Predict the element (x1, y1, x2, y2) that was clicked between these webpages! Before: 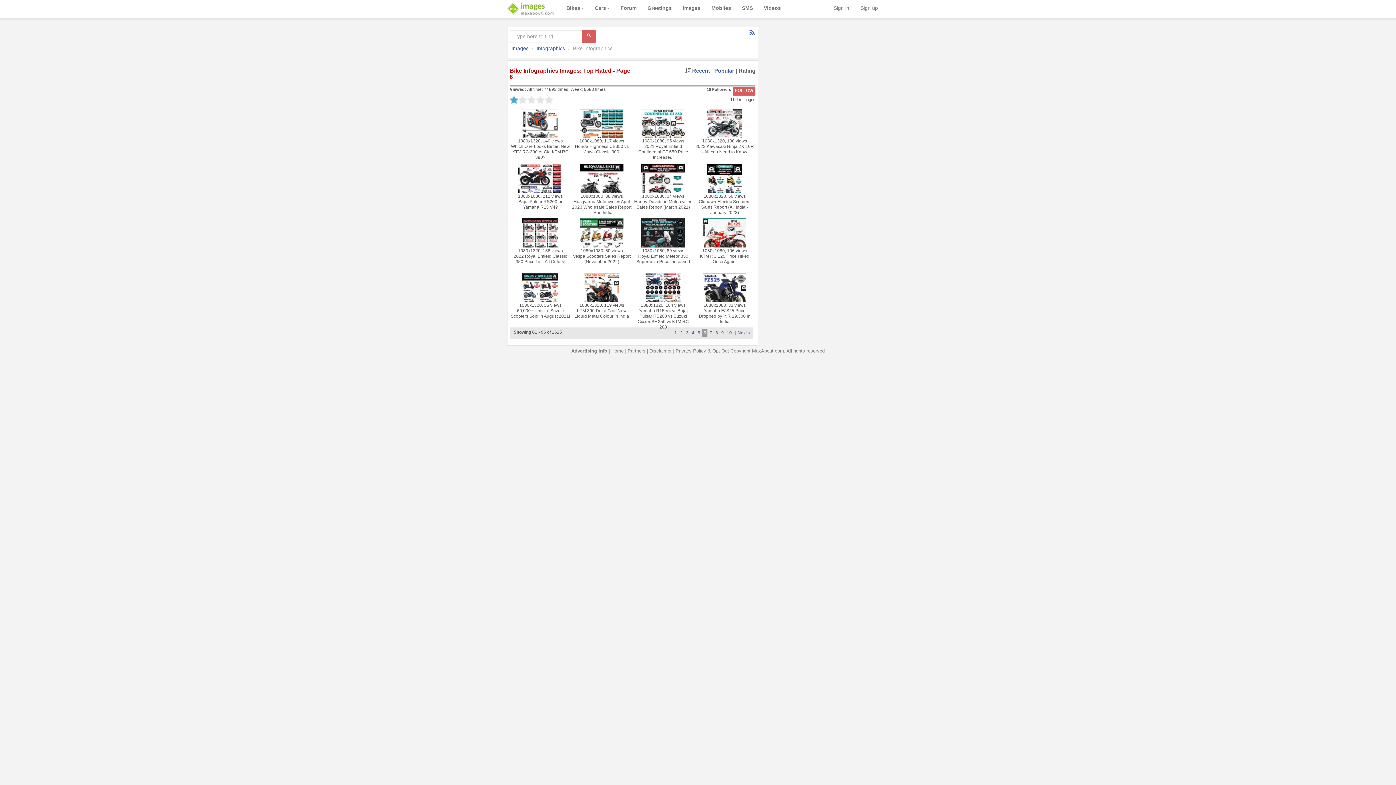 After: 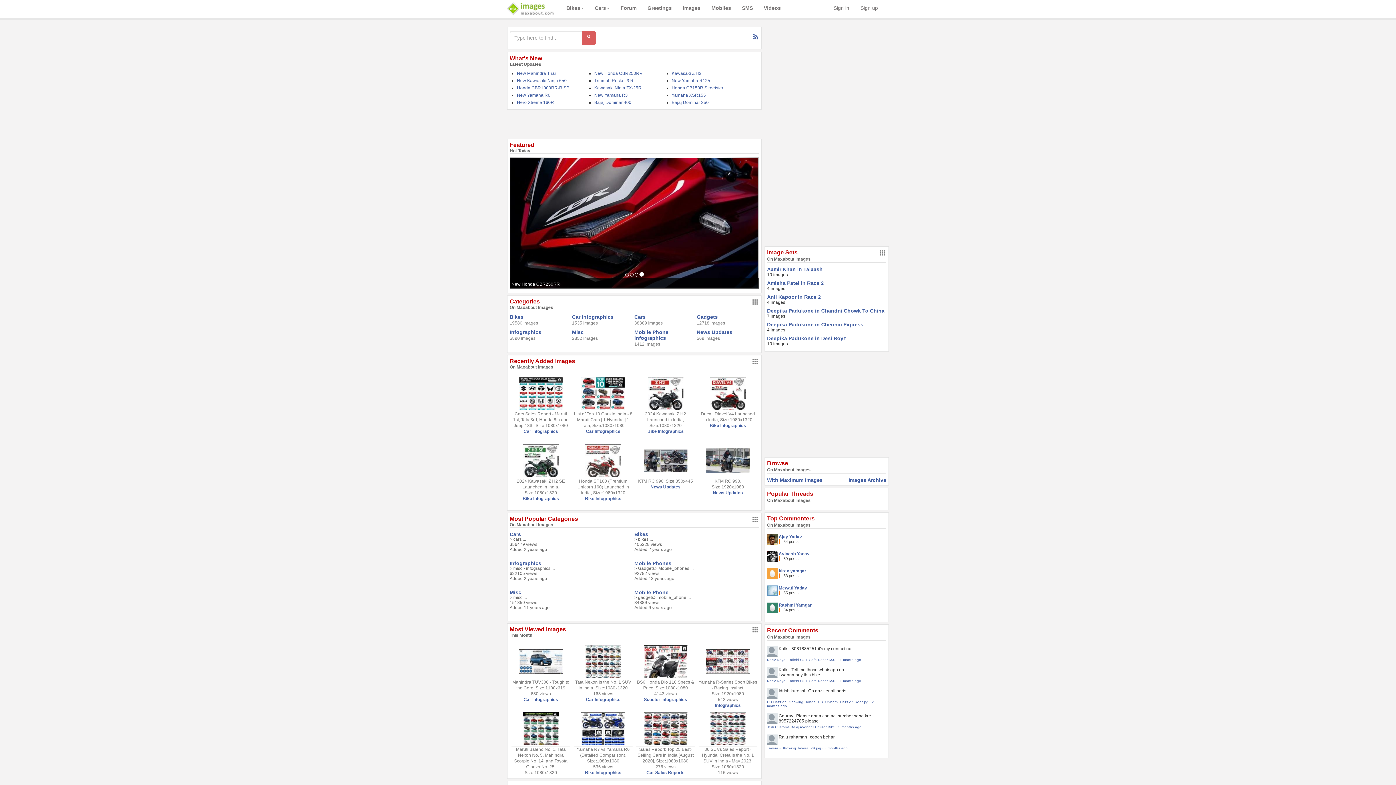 Action: bbox: (507, 0, 554, 16)